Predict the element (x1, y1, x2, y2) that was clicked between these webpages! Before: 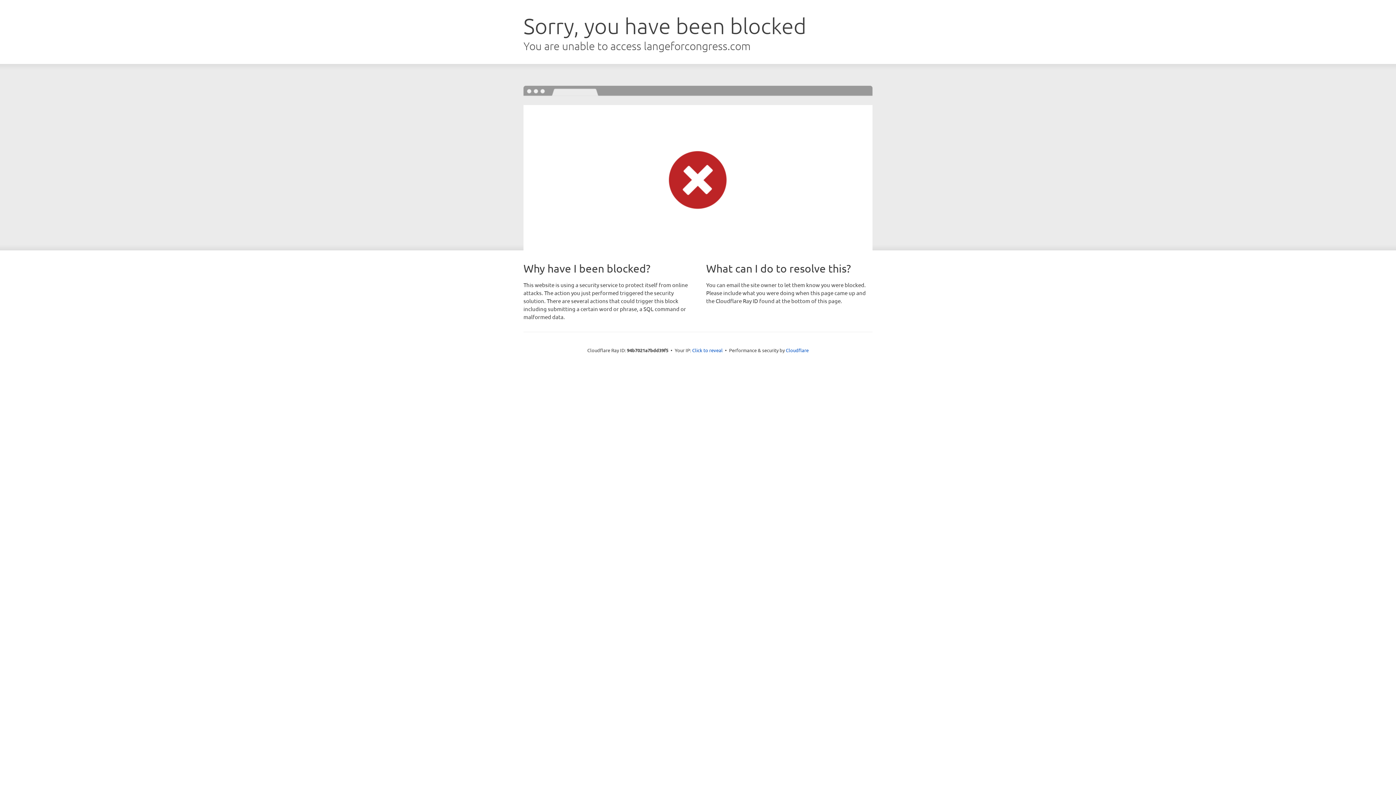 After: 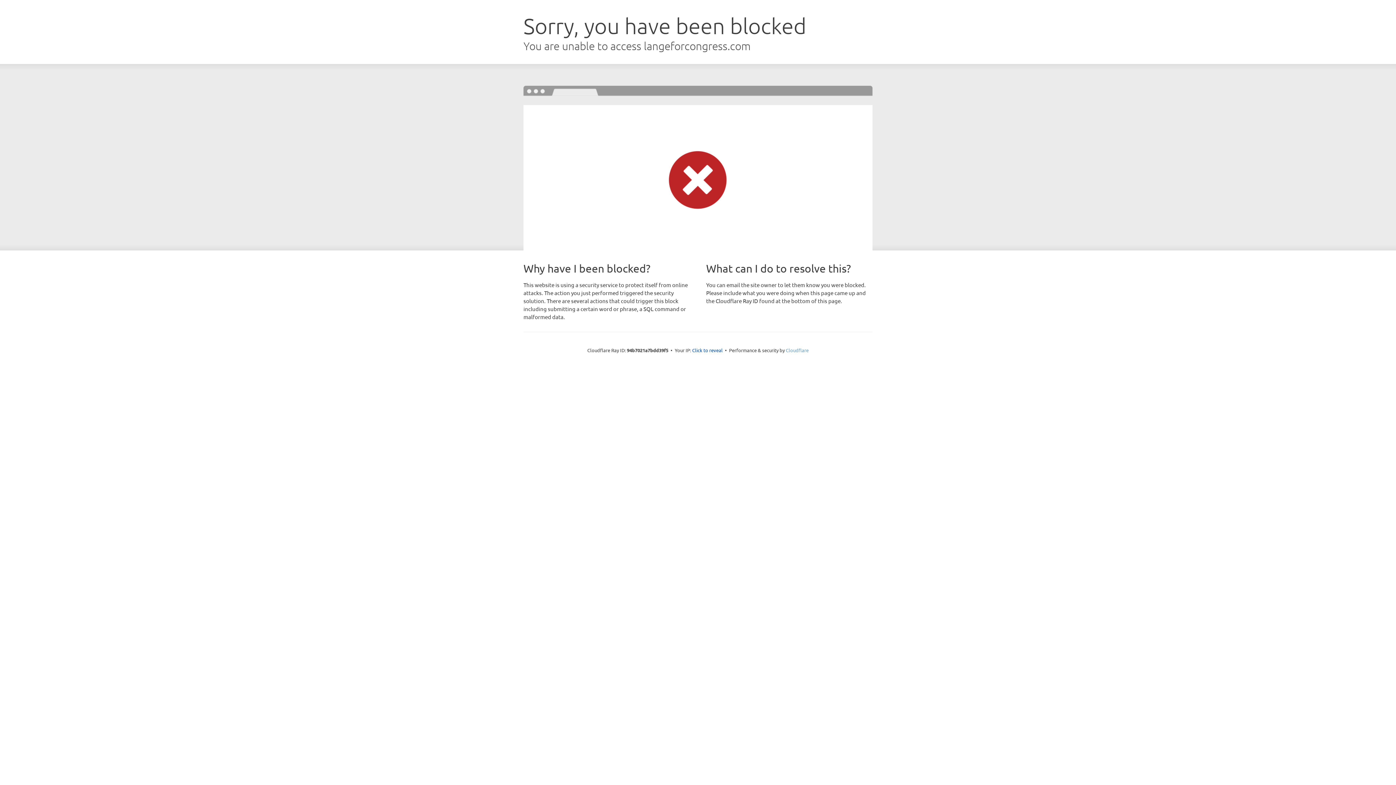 Action: label: Cloudflare bbox: (786, 347, 808, 353)